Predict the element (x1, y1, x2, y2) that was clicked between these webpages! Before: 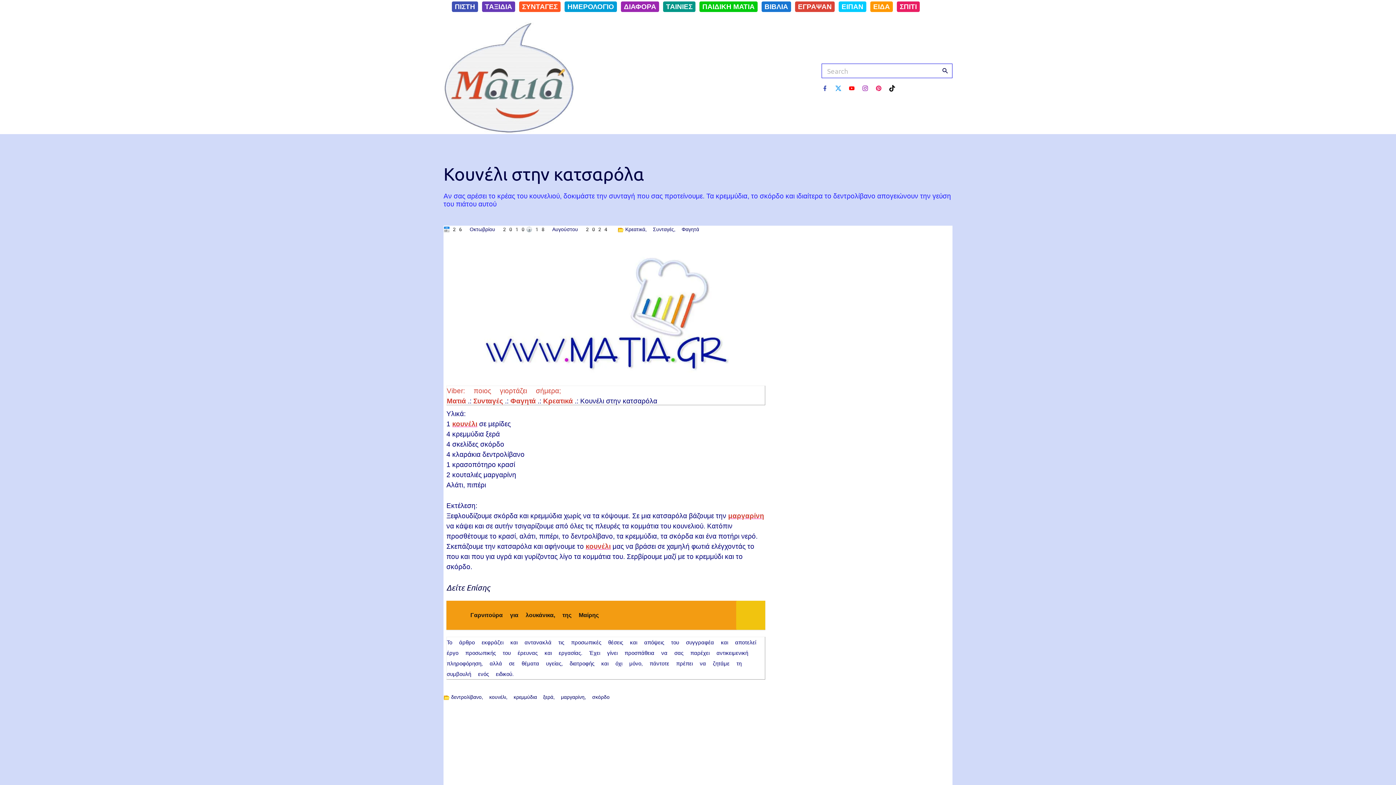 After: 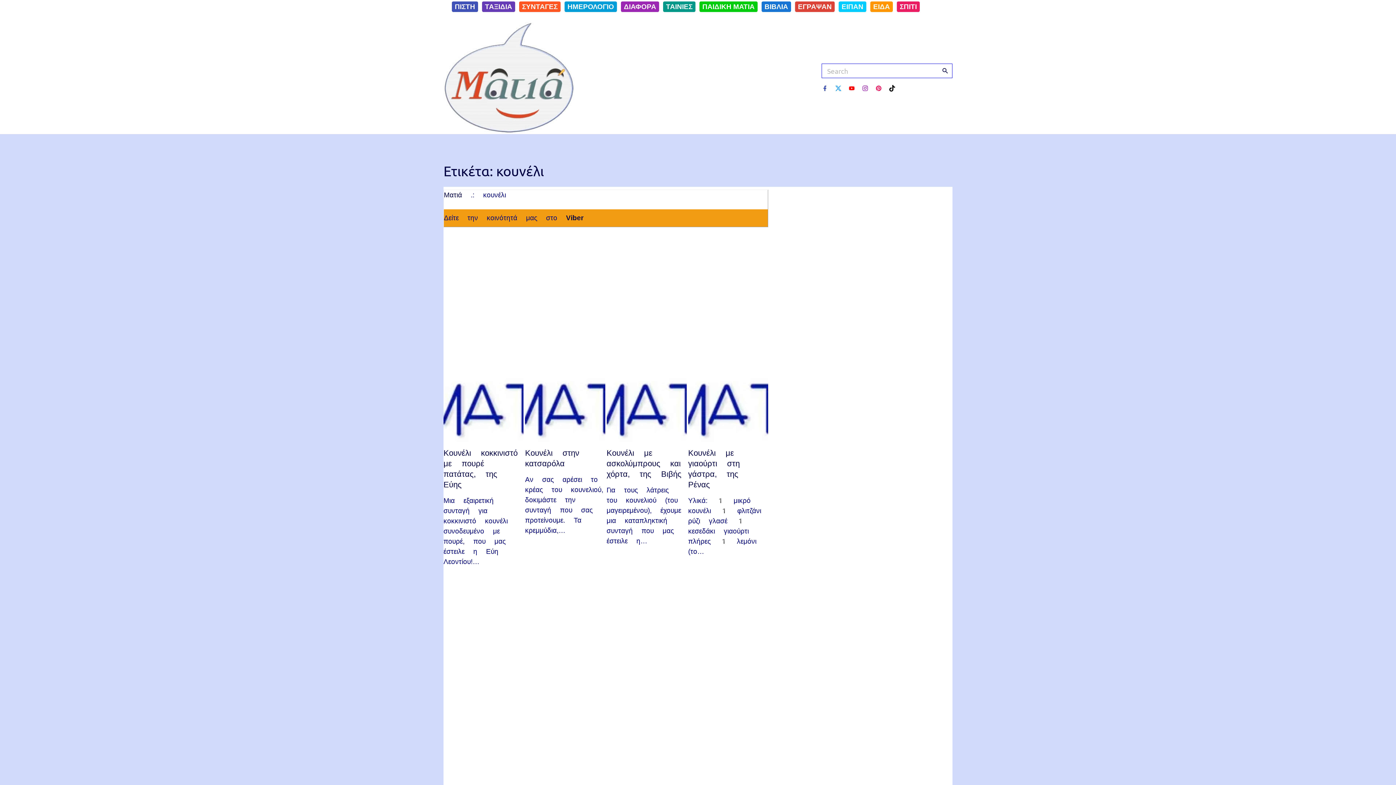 Action: label: κουνέλι bbox: (489, 694, 506, 700)